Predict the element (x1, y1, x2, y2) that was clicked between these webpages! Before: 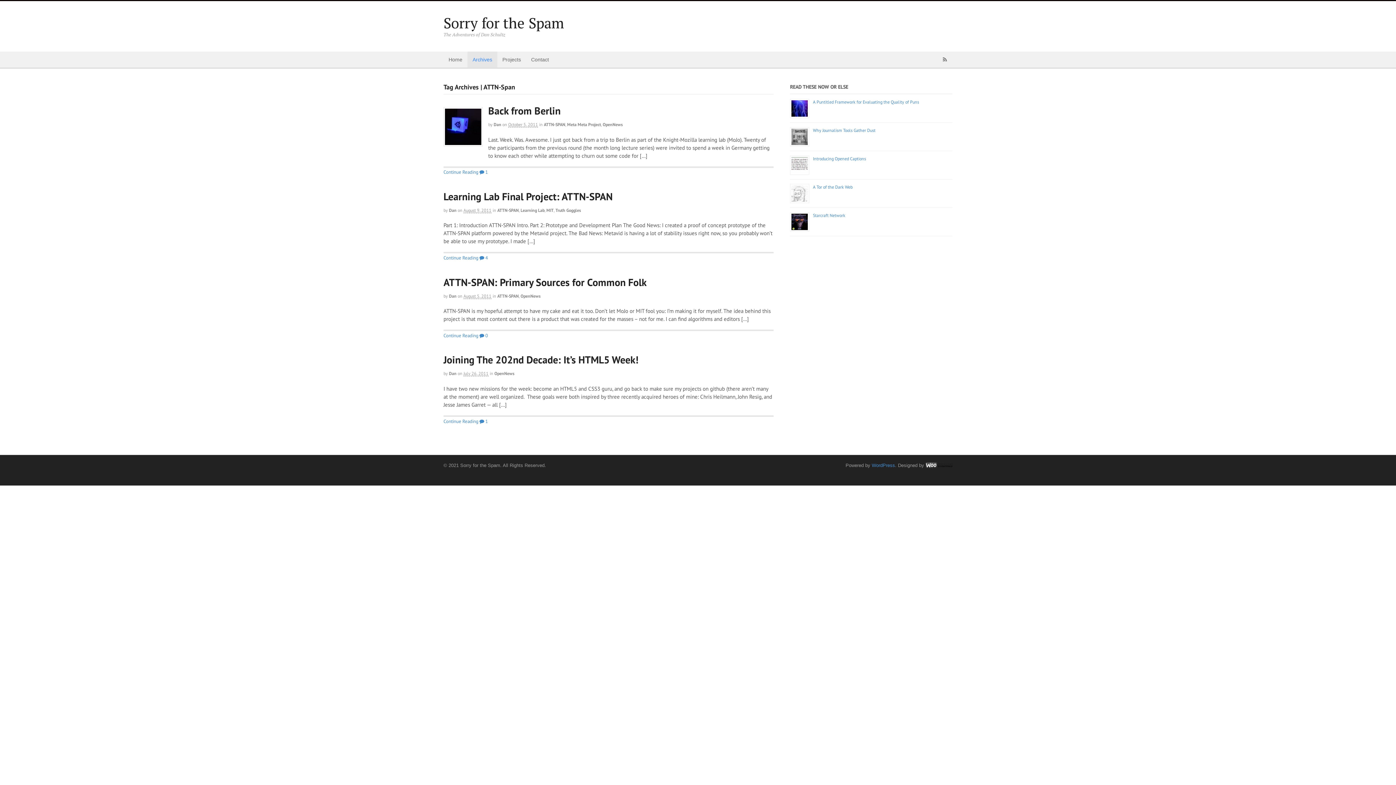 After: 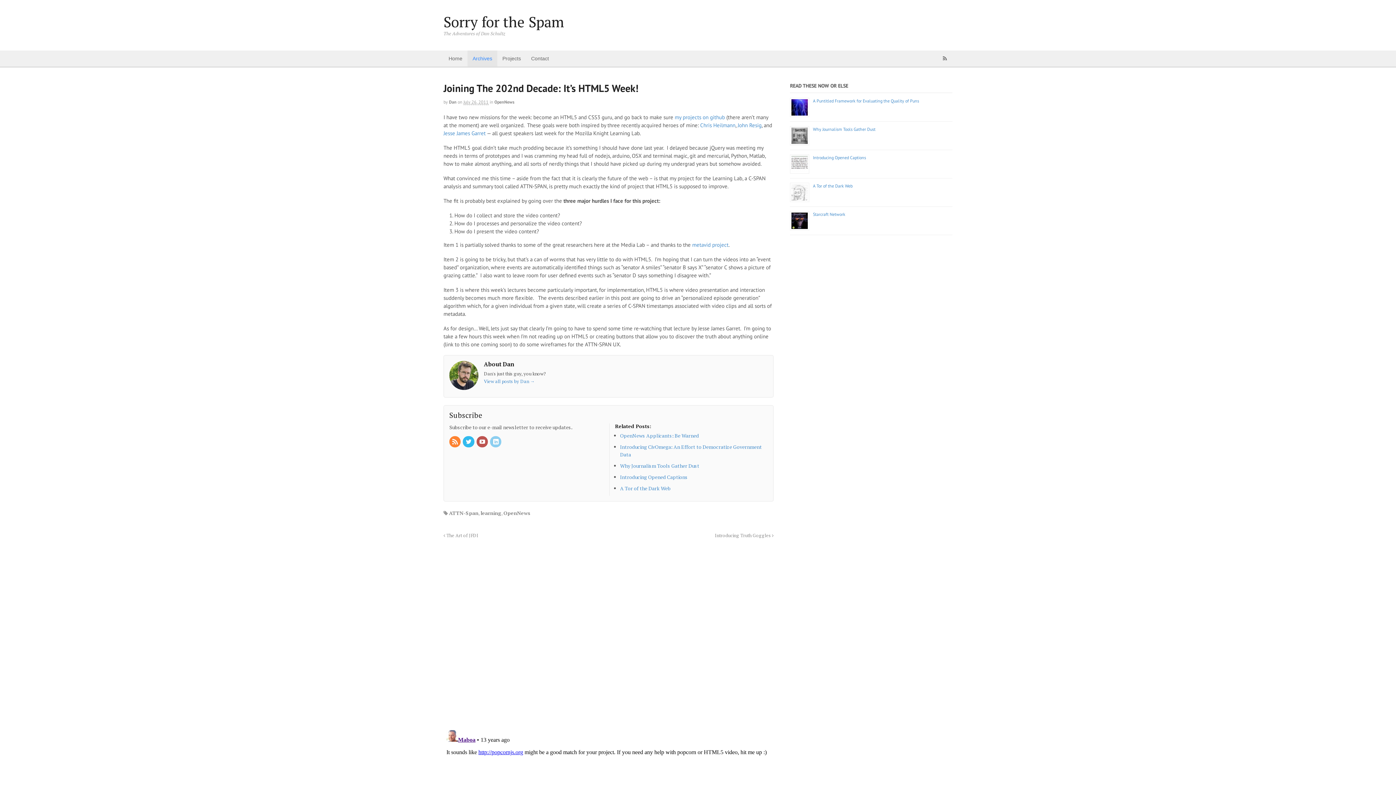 Action: label:  1 bbox: (479, 418, 488, 424)